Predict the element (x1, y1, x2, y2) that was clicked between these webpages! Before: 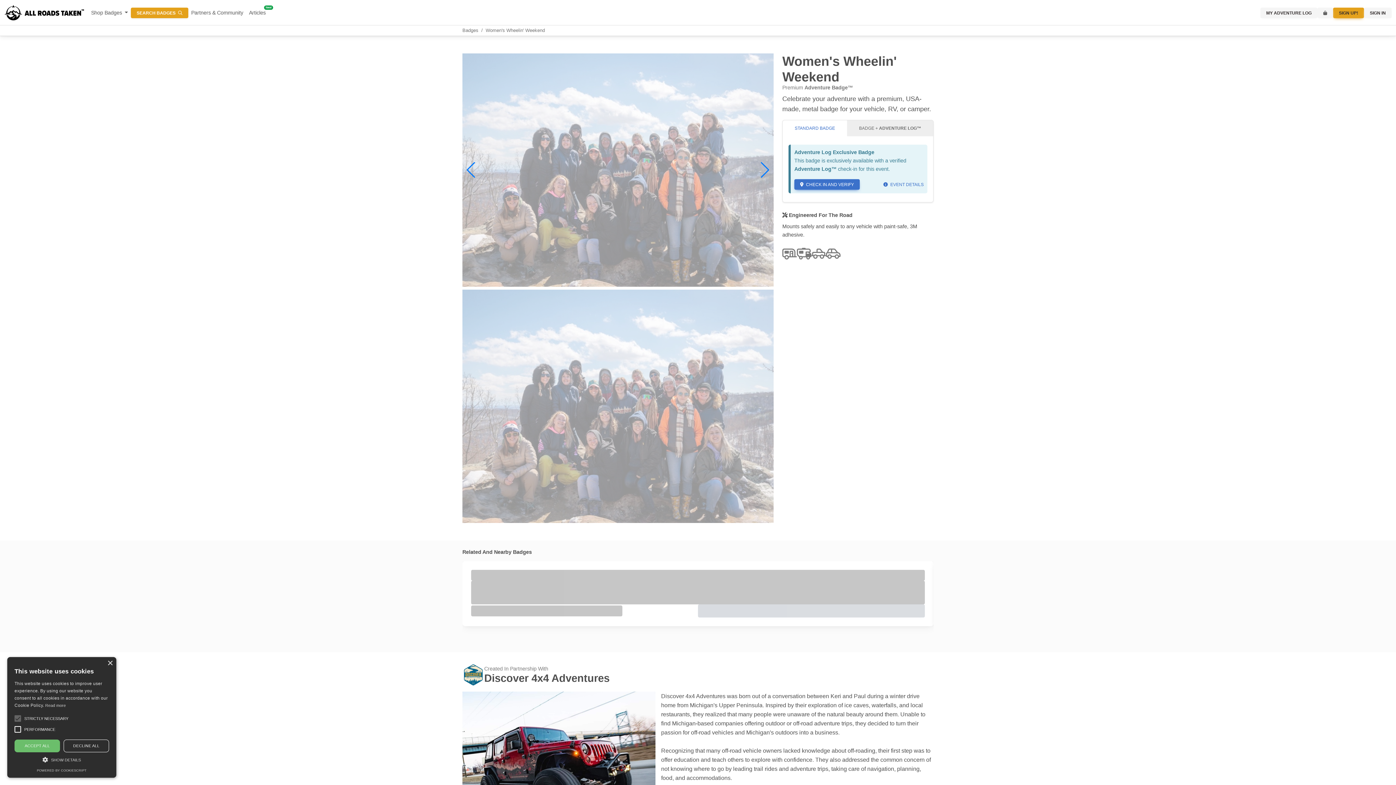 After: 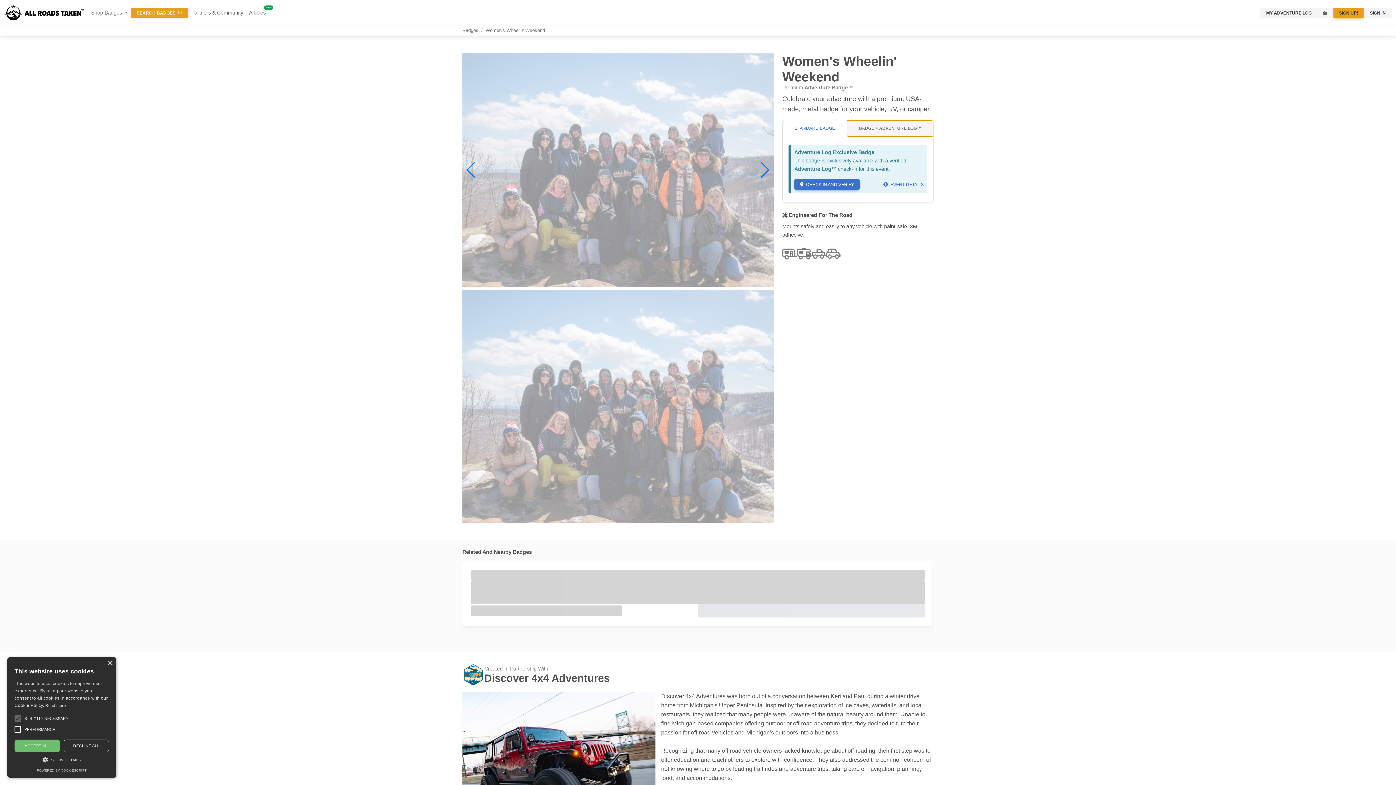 Action: bbox: (847, 120, 933, 136) label: BADGE + ADVENTURE LOG™